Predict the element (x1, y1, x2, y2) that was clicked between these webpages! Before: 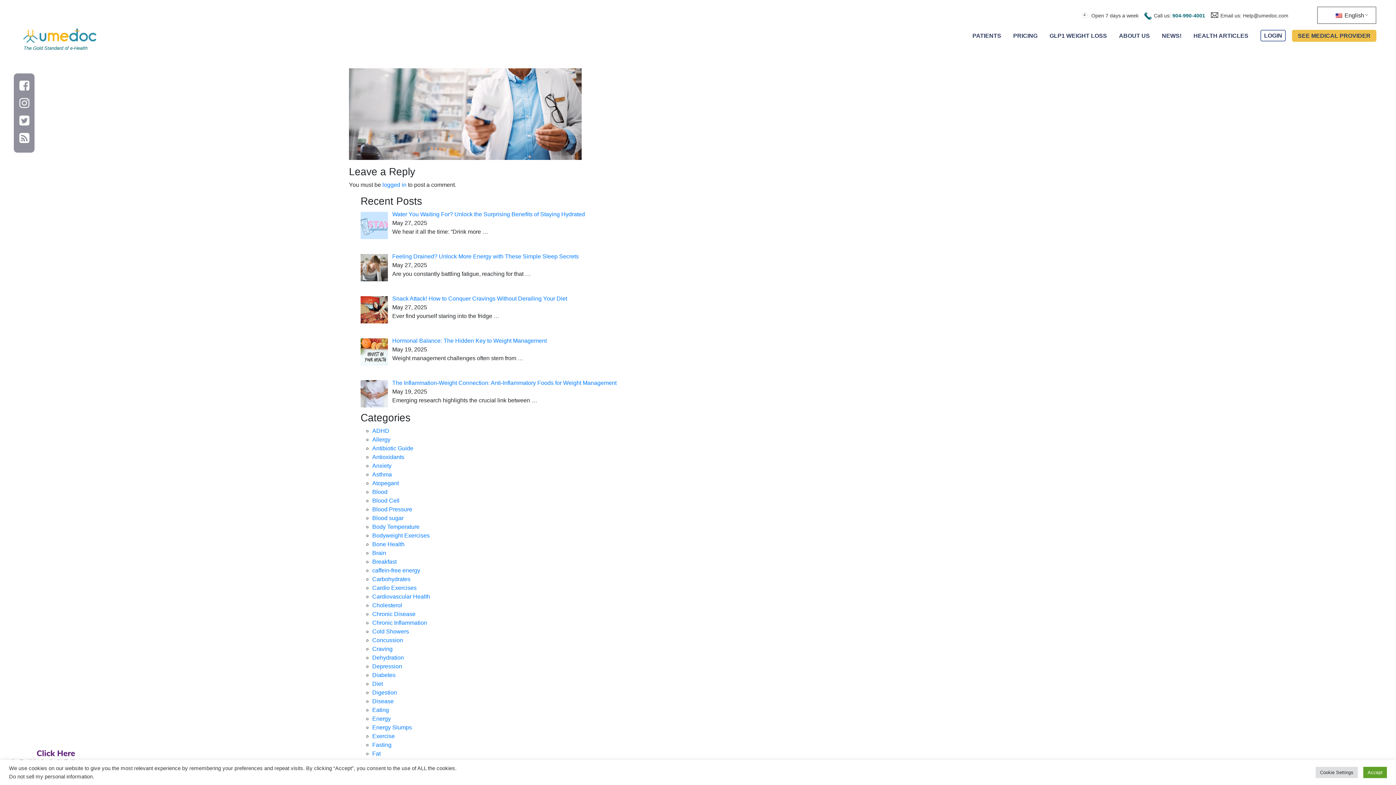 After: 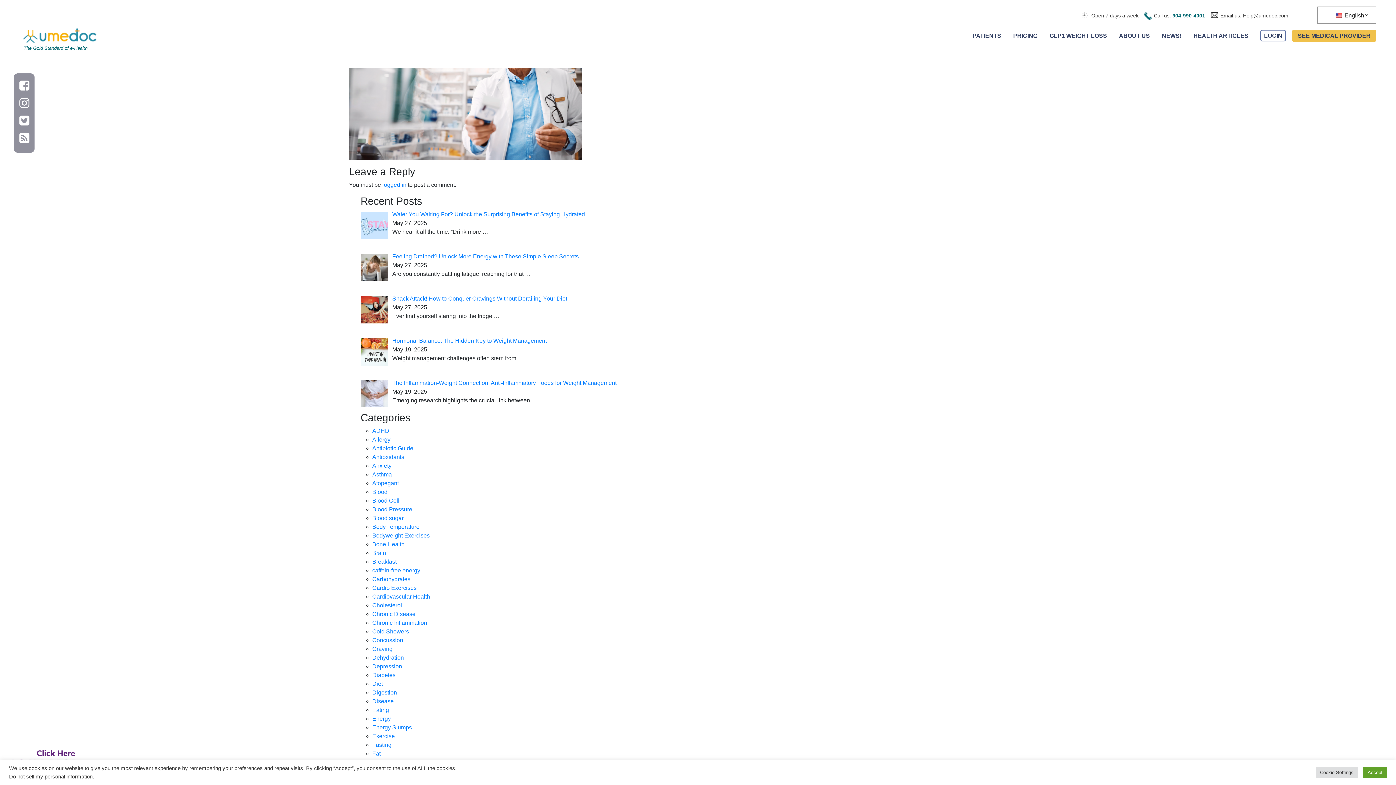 Action: bbox: (1172, 12, 1205, 18) label: 904-990-4001